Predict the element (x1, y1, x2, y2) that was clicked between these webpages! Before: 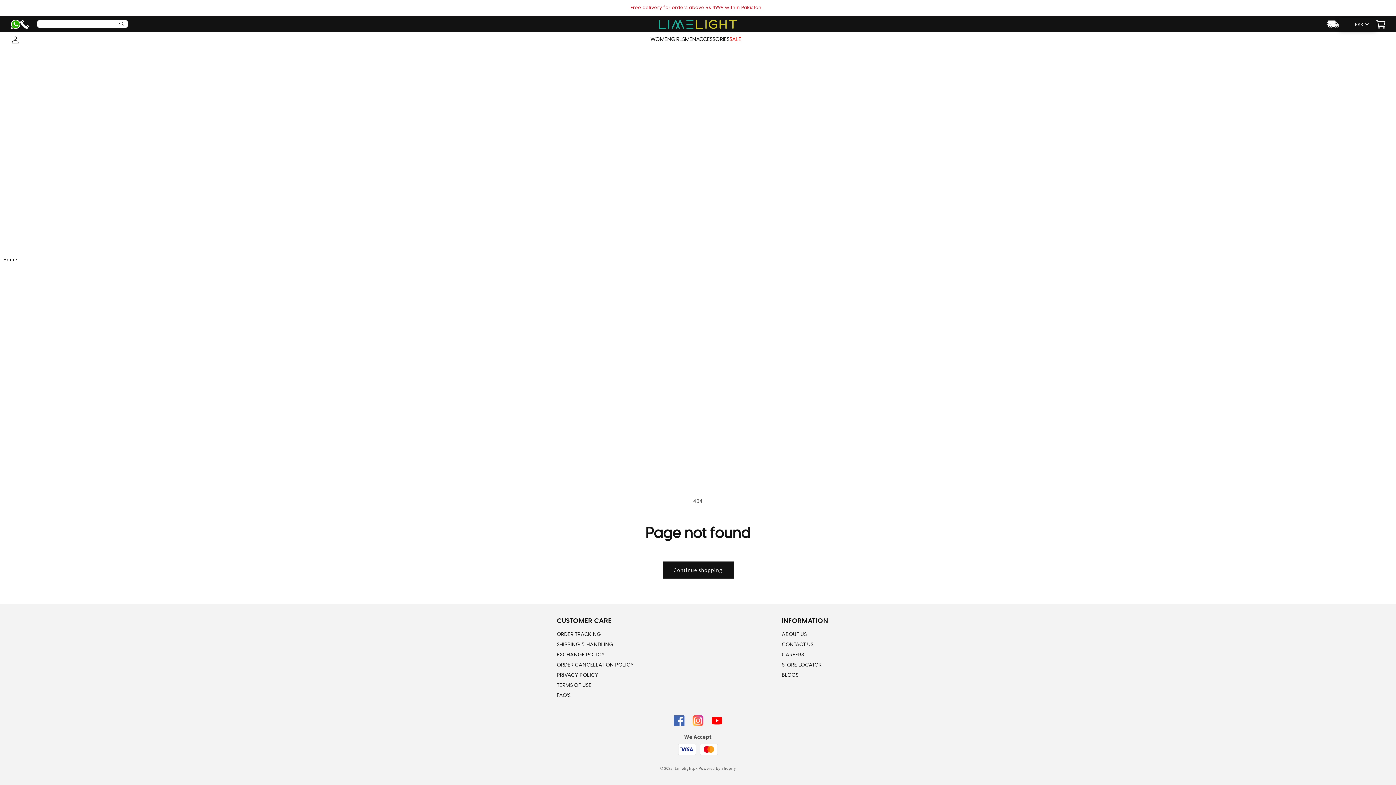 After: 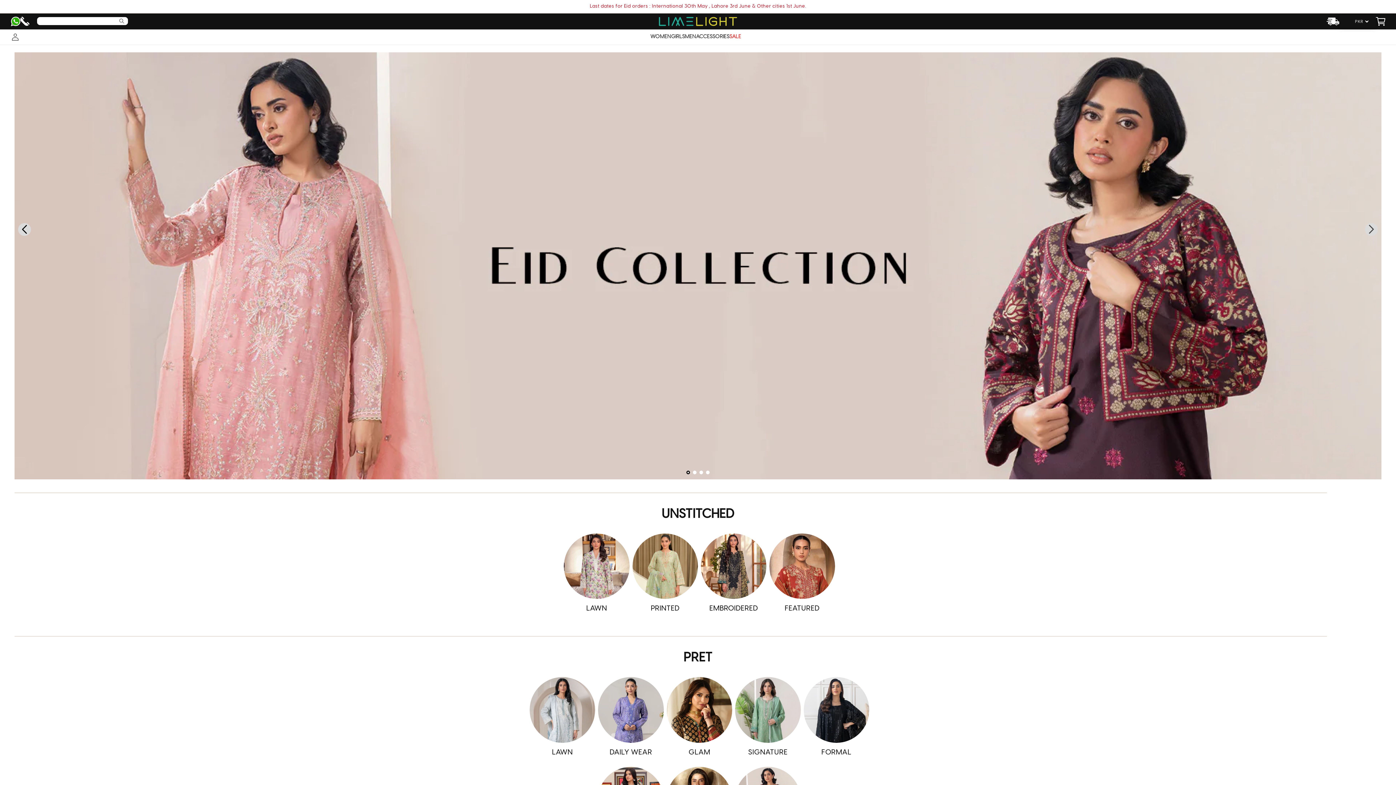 Action: bbox: (675, 766, 697, 771) label: Limelightpk